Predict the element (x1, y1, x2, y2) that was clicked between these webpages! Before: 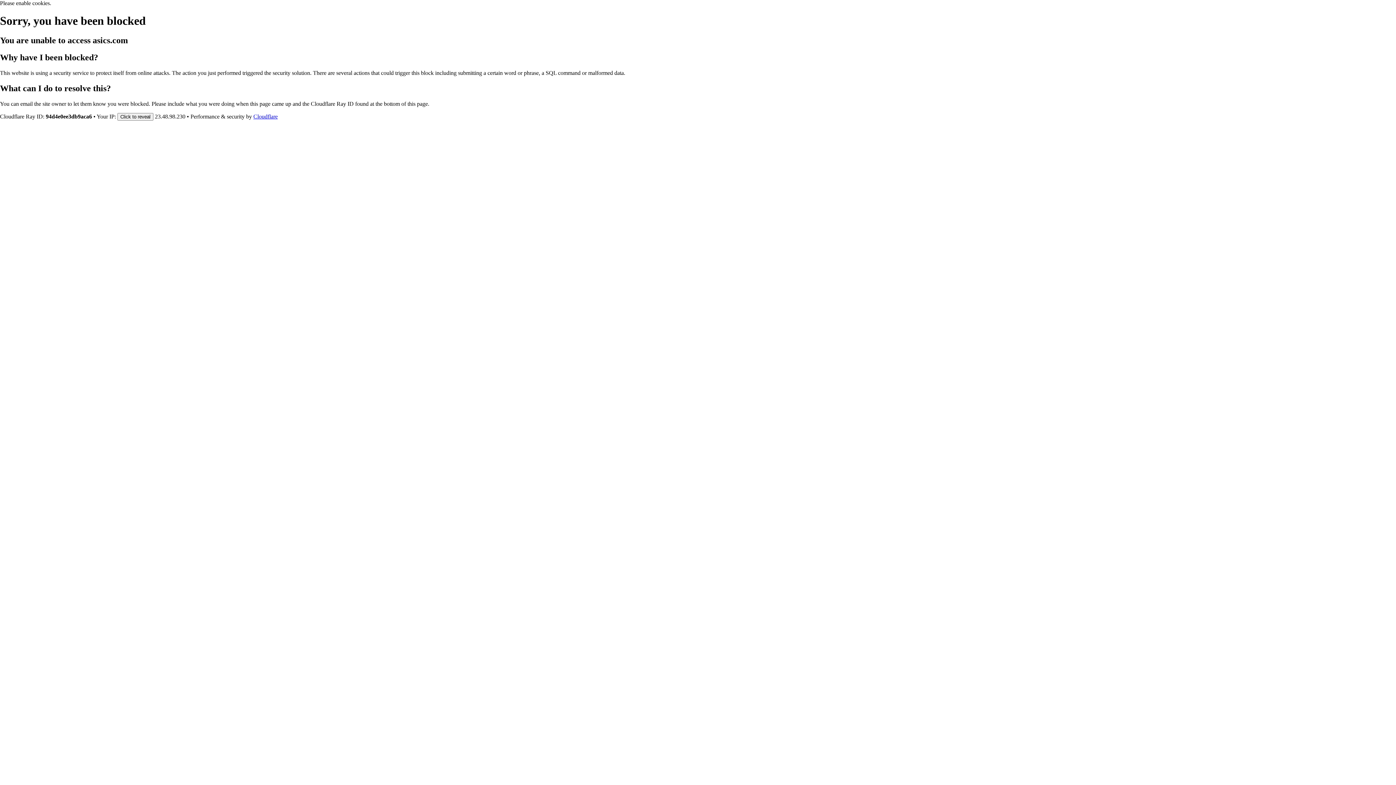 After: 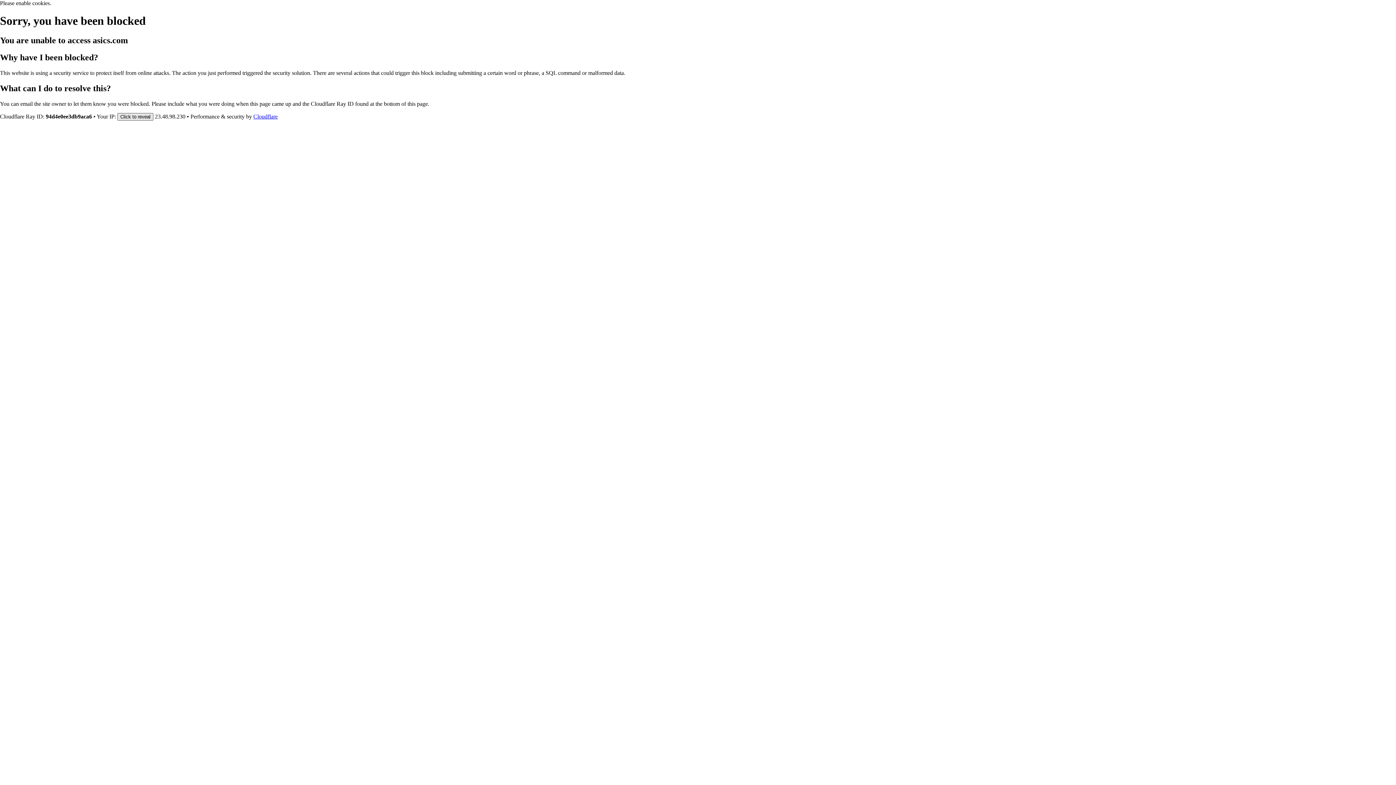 Action: label: Click to reveal bbox: (117, 112, 153, 120)